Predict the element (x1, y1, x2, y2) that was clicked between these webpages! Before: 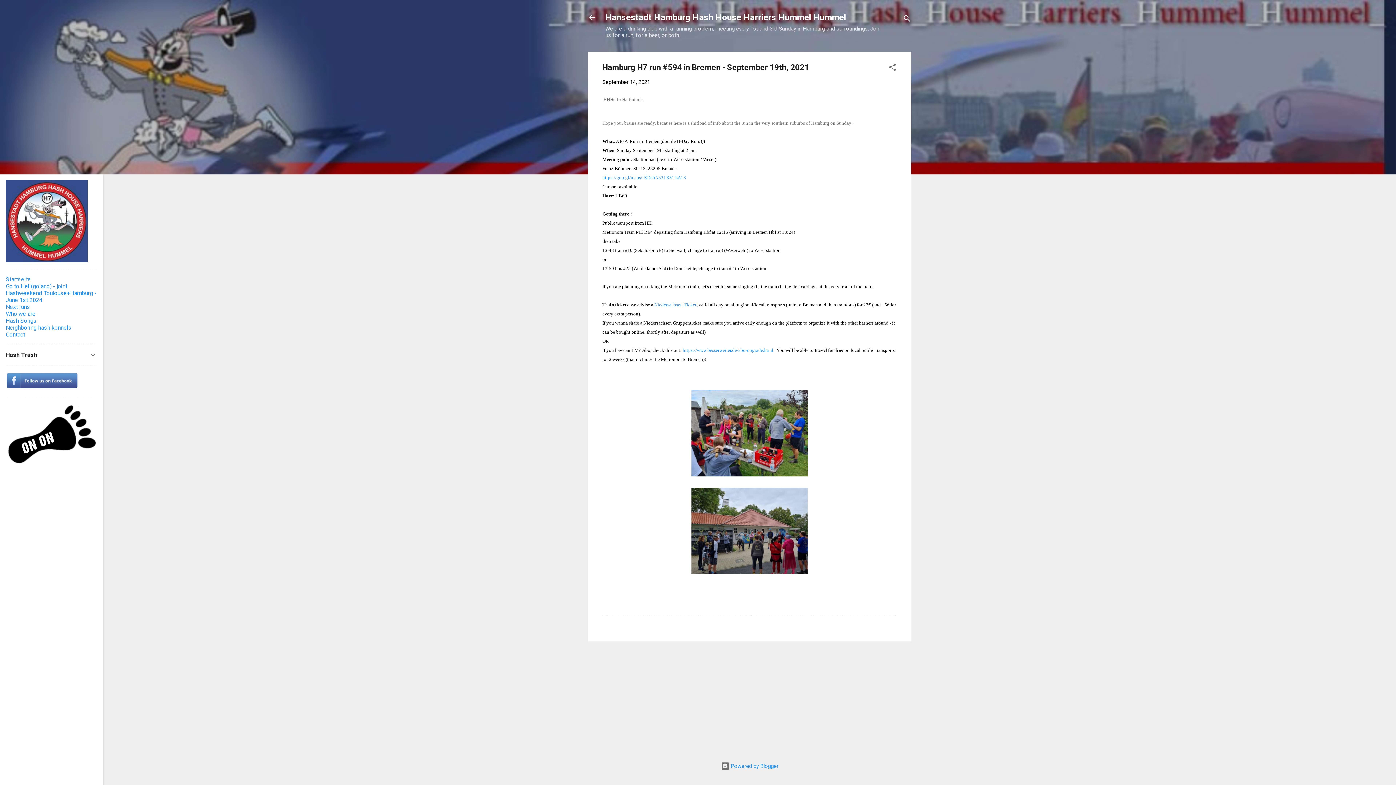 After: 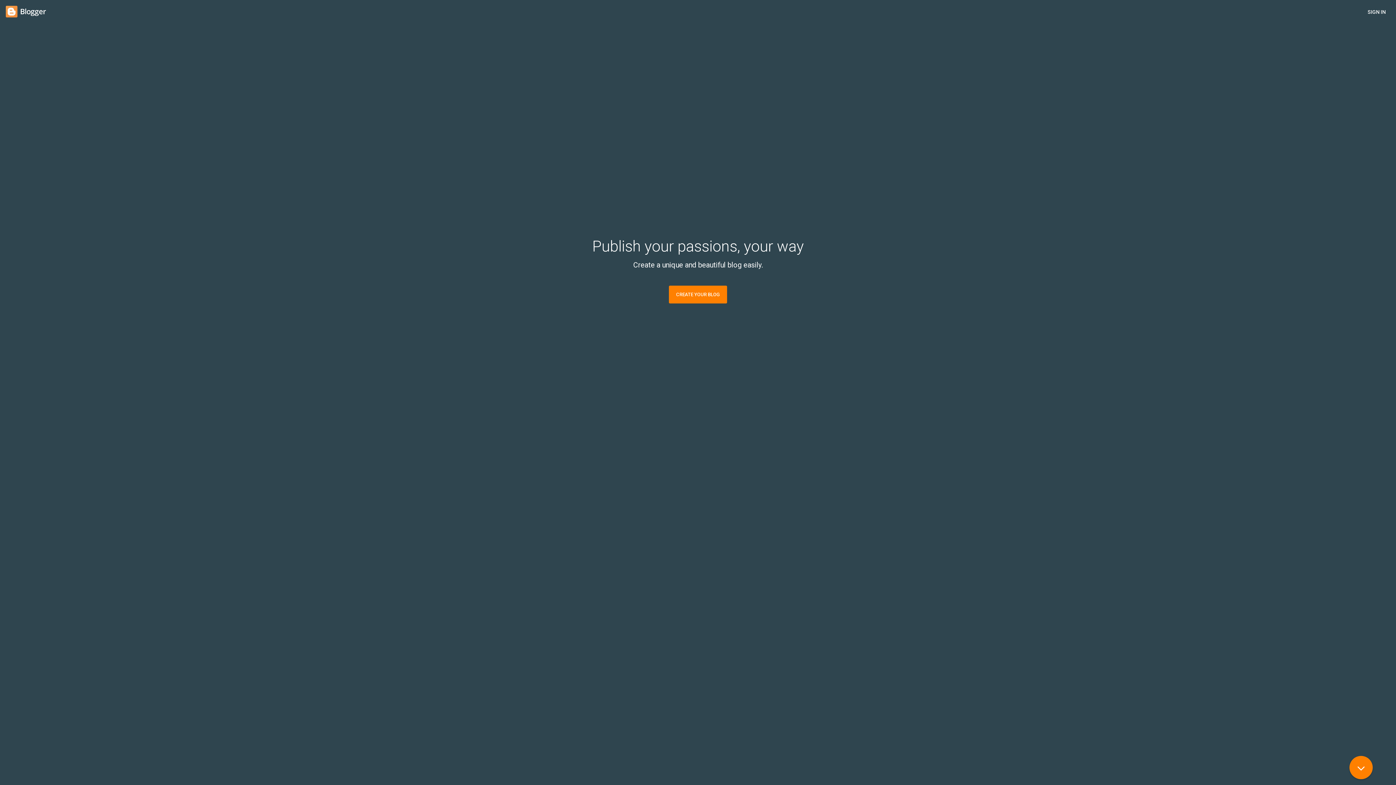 Action: bbox: (720, 763, 778, 769) label:  Powered by Blogger